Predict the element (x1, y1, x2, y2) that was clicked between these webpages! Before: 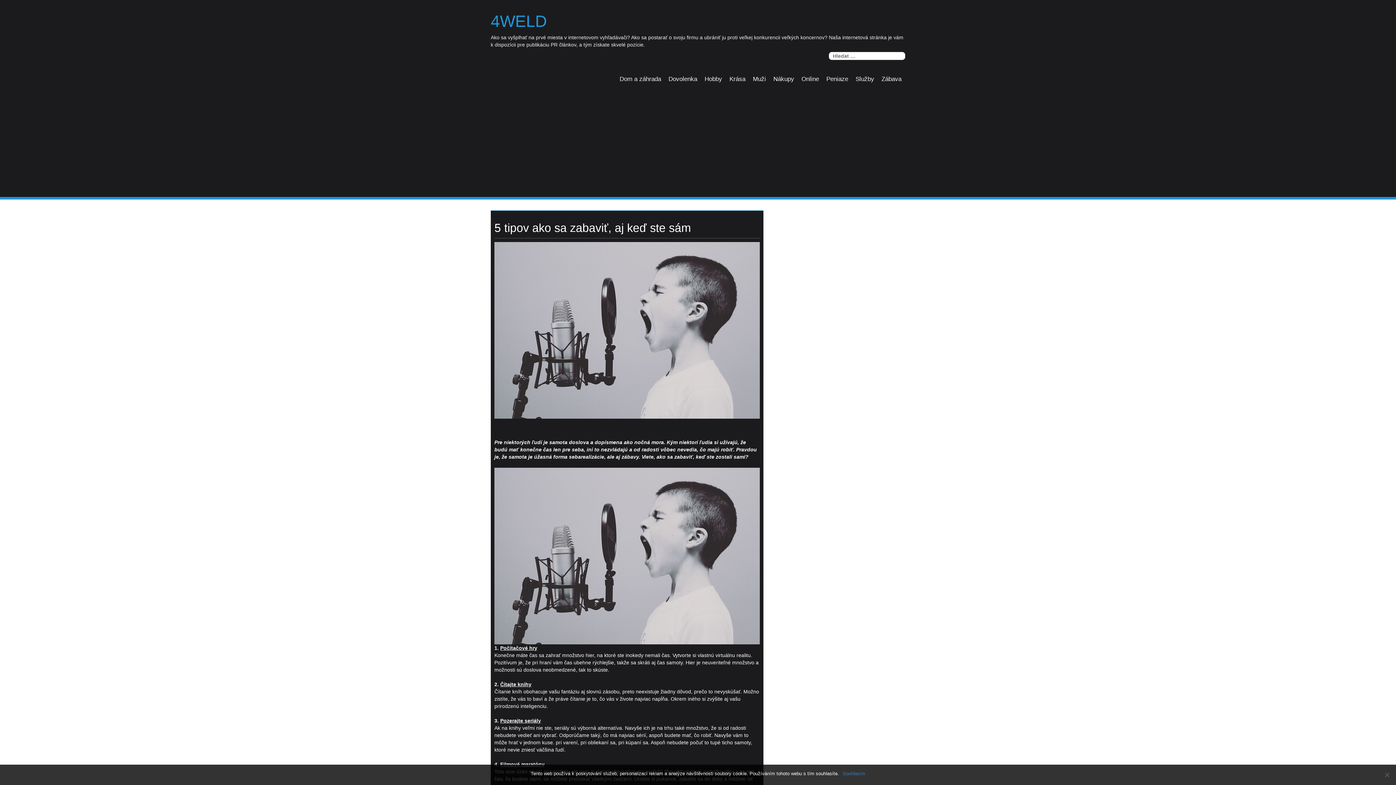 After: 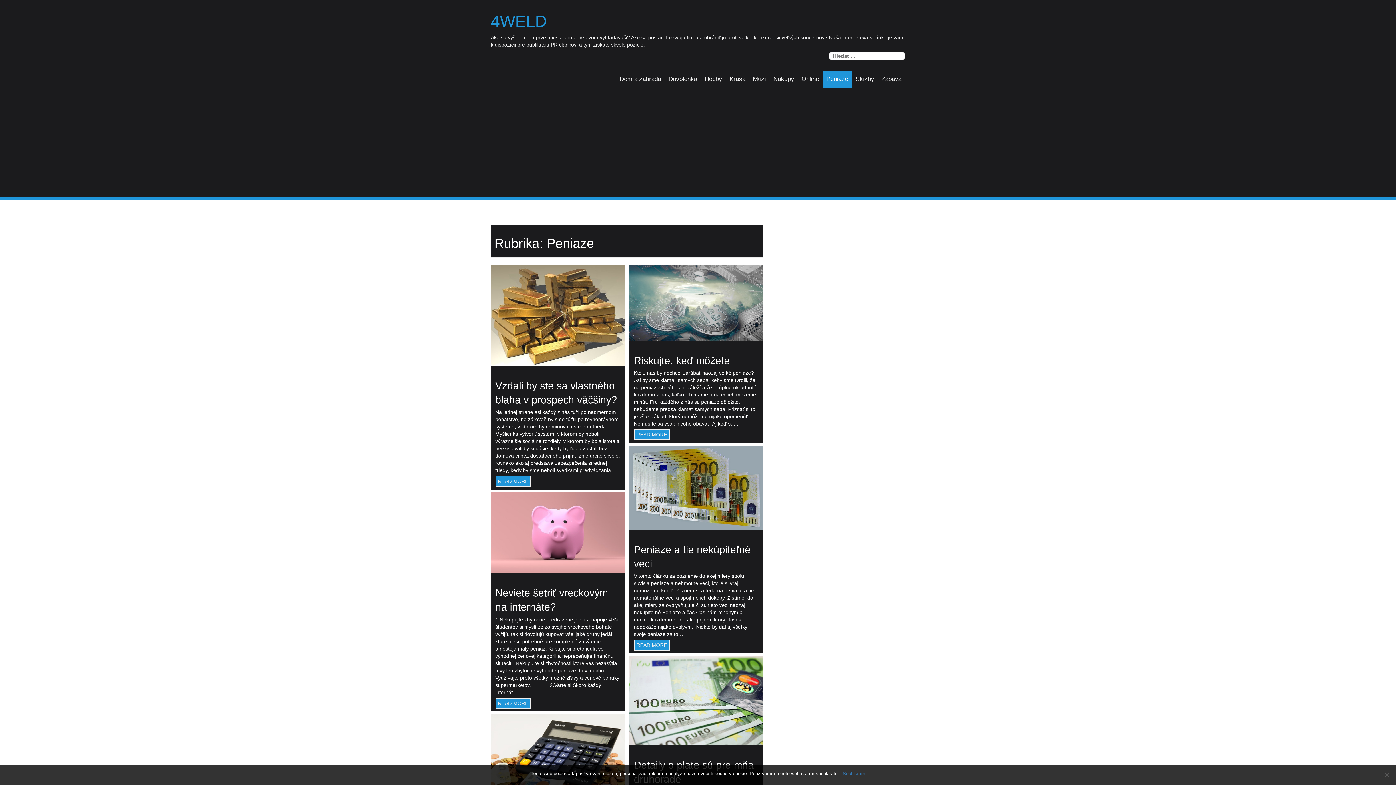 Action: bbox: (822, 70, 852, 87) label: Peniaze